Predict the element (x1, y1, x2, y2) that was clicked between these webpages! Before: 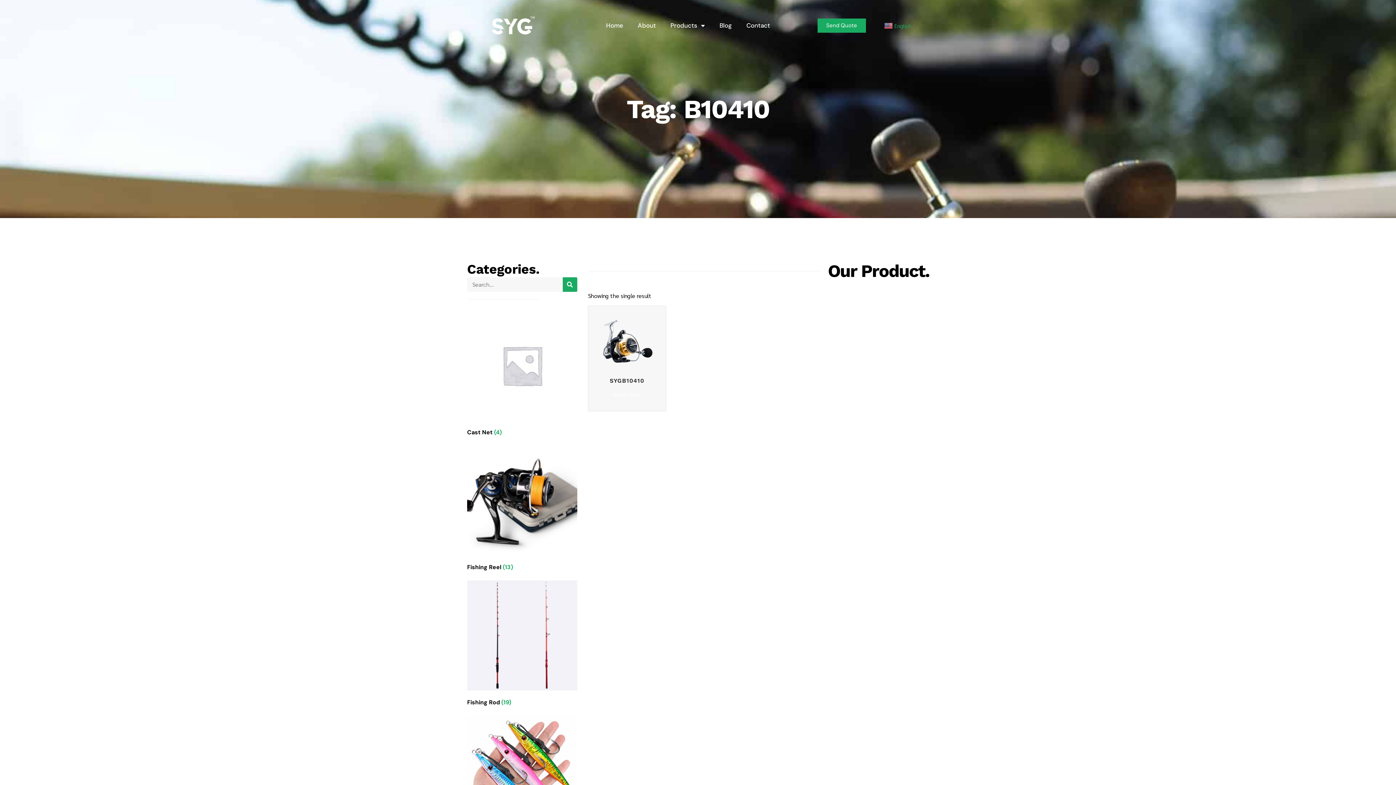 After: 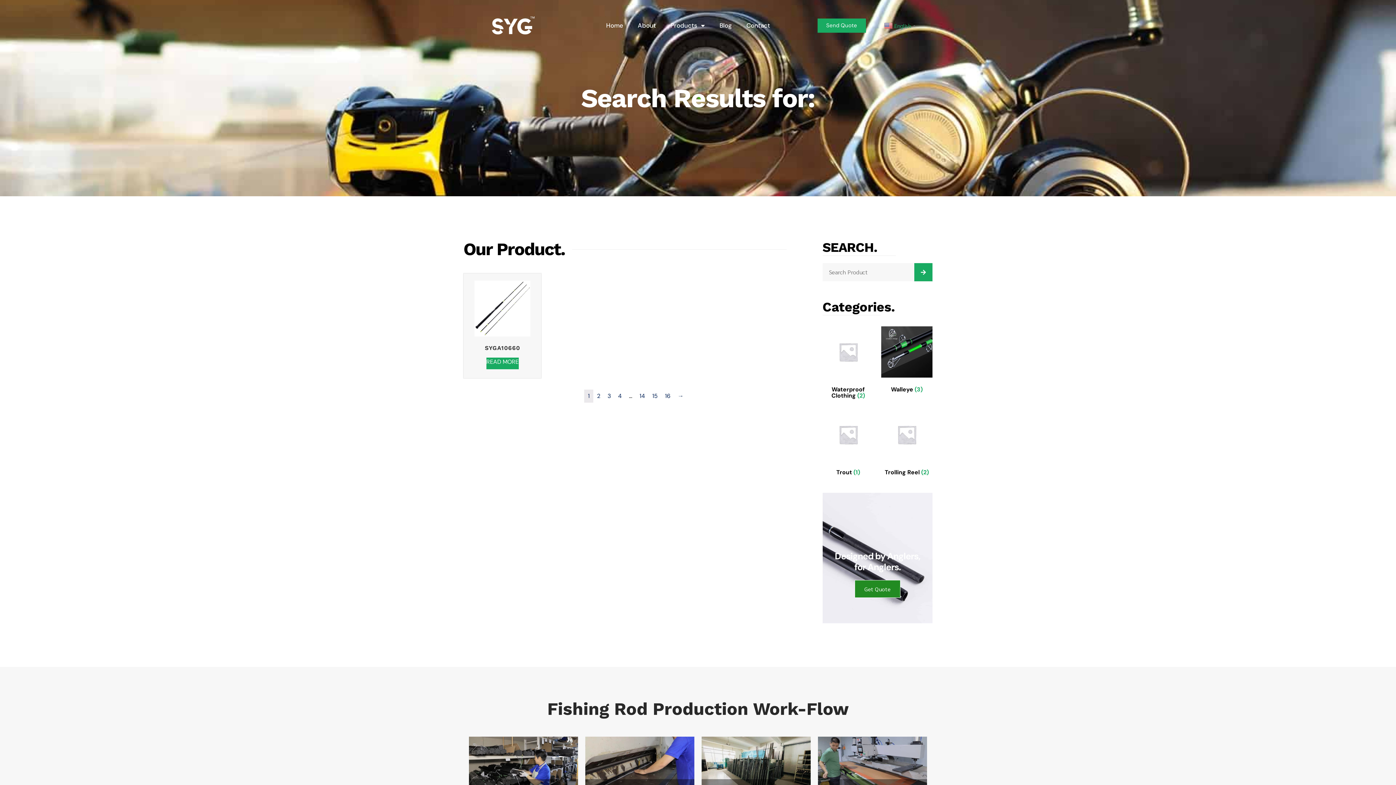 Action: bbox: (562, 277, 577, 292) label: Search